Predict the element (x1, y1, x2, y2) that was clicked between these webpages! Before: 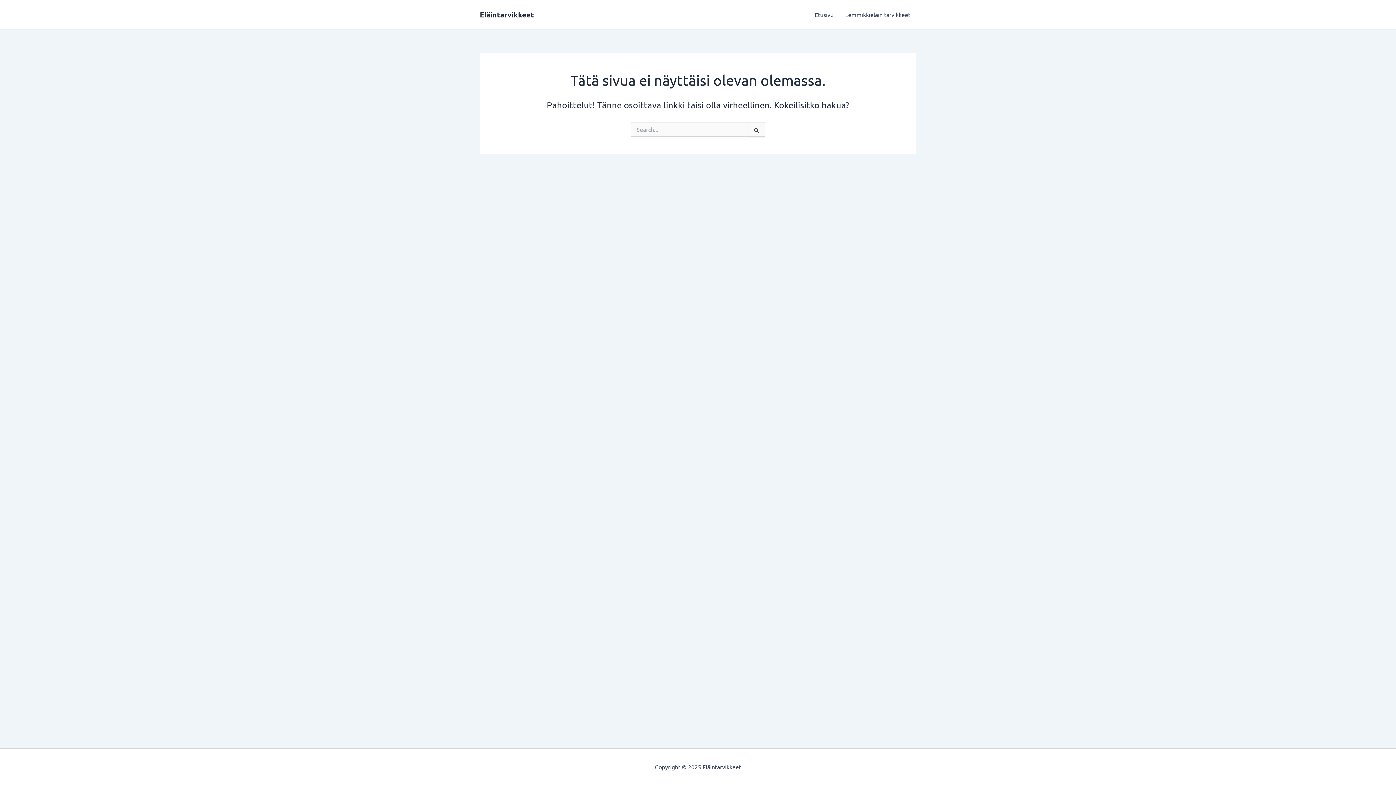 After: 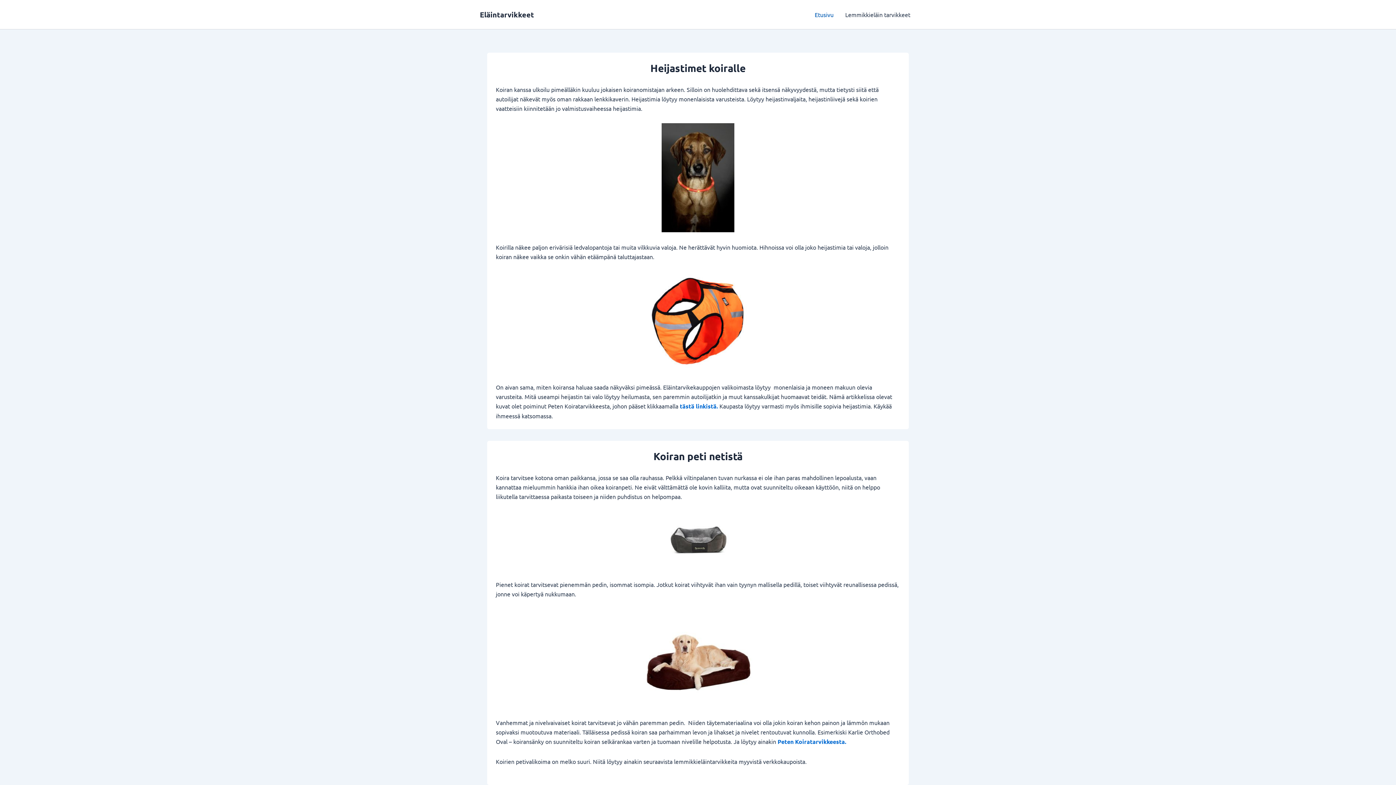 Action: label: Eläintarvikkeet bbox: (480, 9, 534, 19)